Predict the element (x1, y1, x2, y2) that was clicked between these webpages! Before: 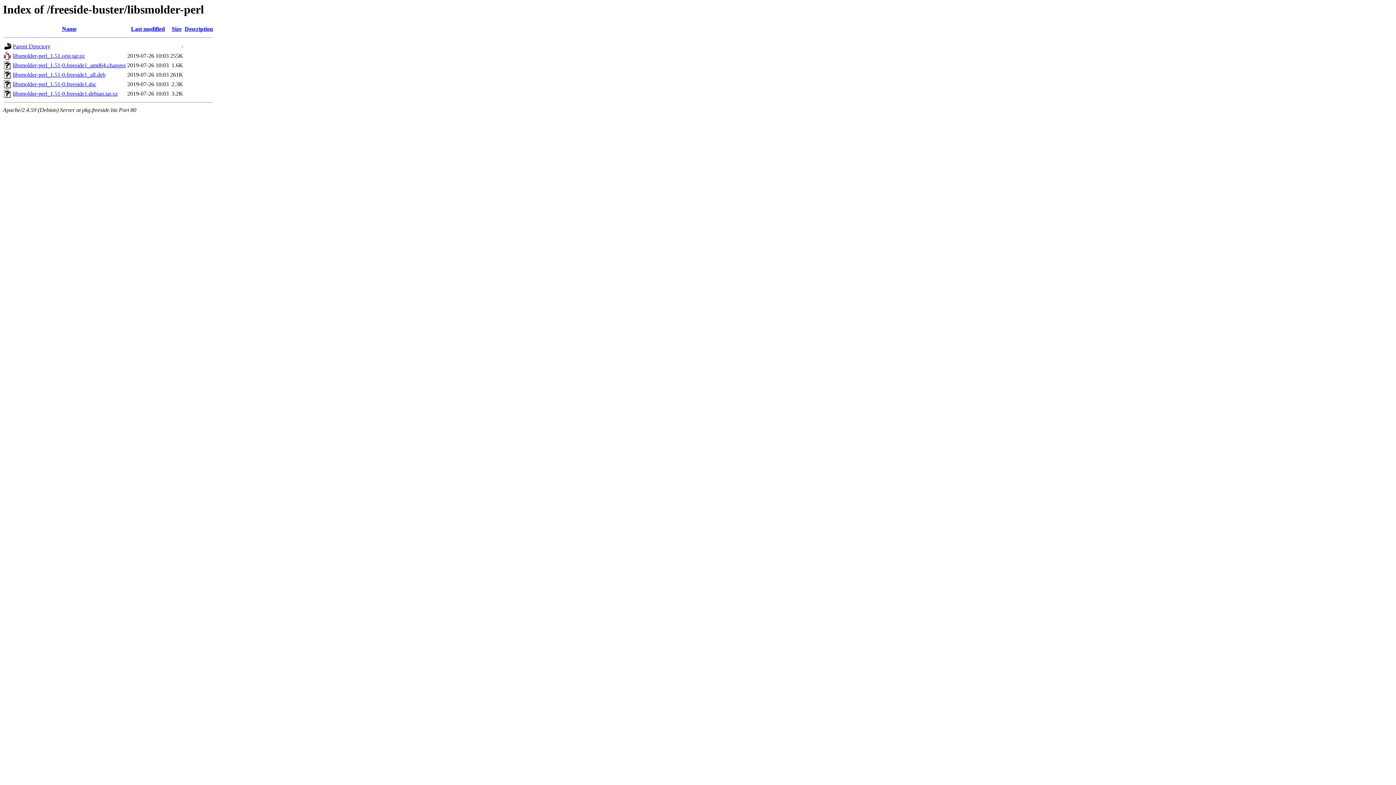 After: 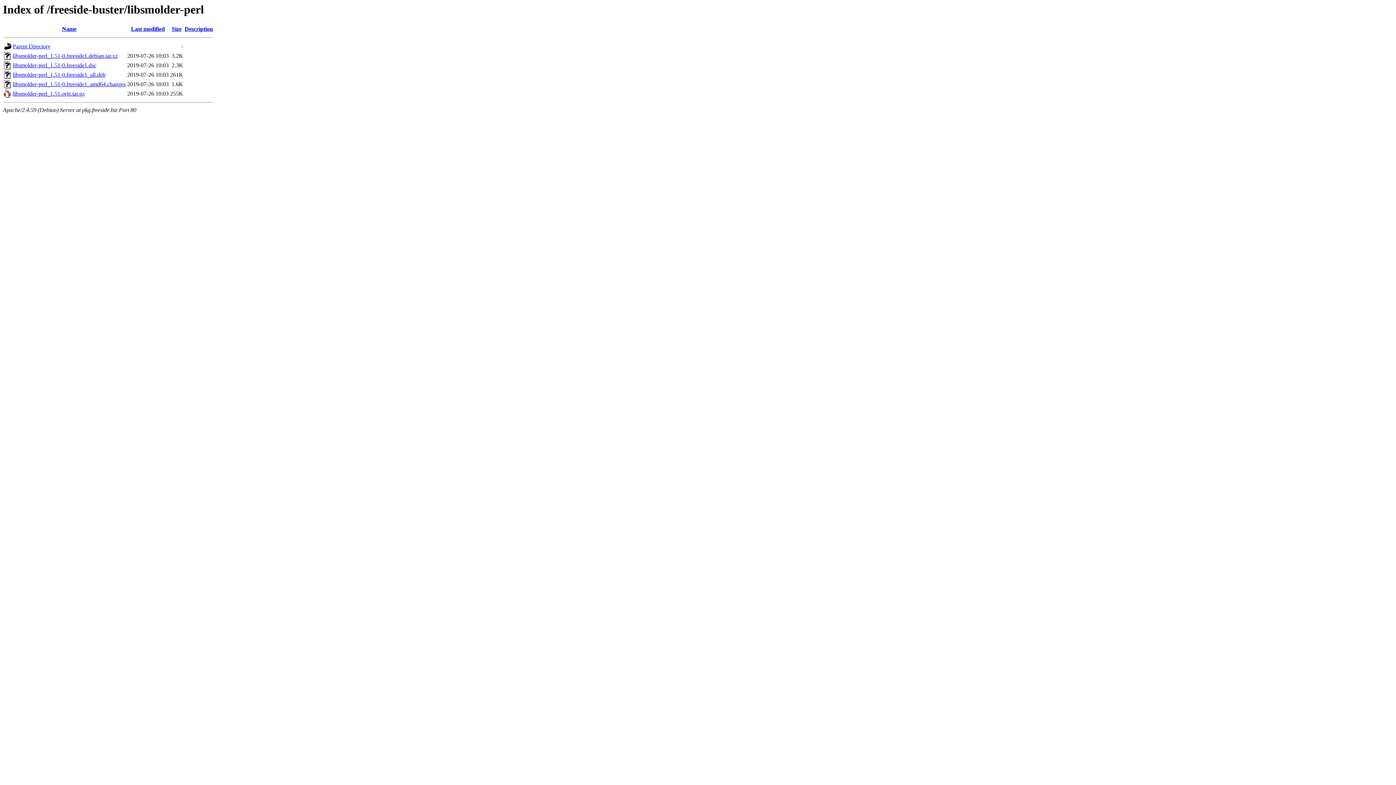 Action: bbox: (131, 25, 164, 32) label: Last modified